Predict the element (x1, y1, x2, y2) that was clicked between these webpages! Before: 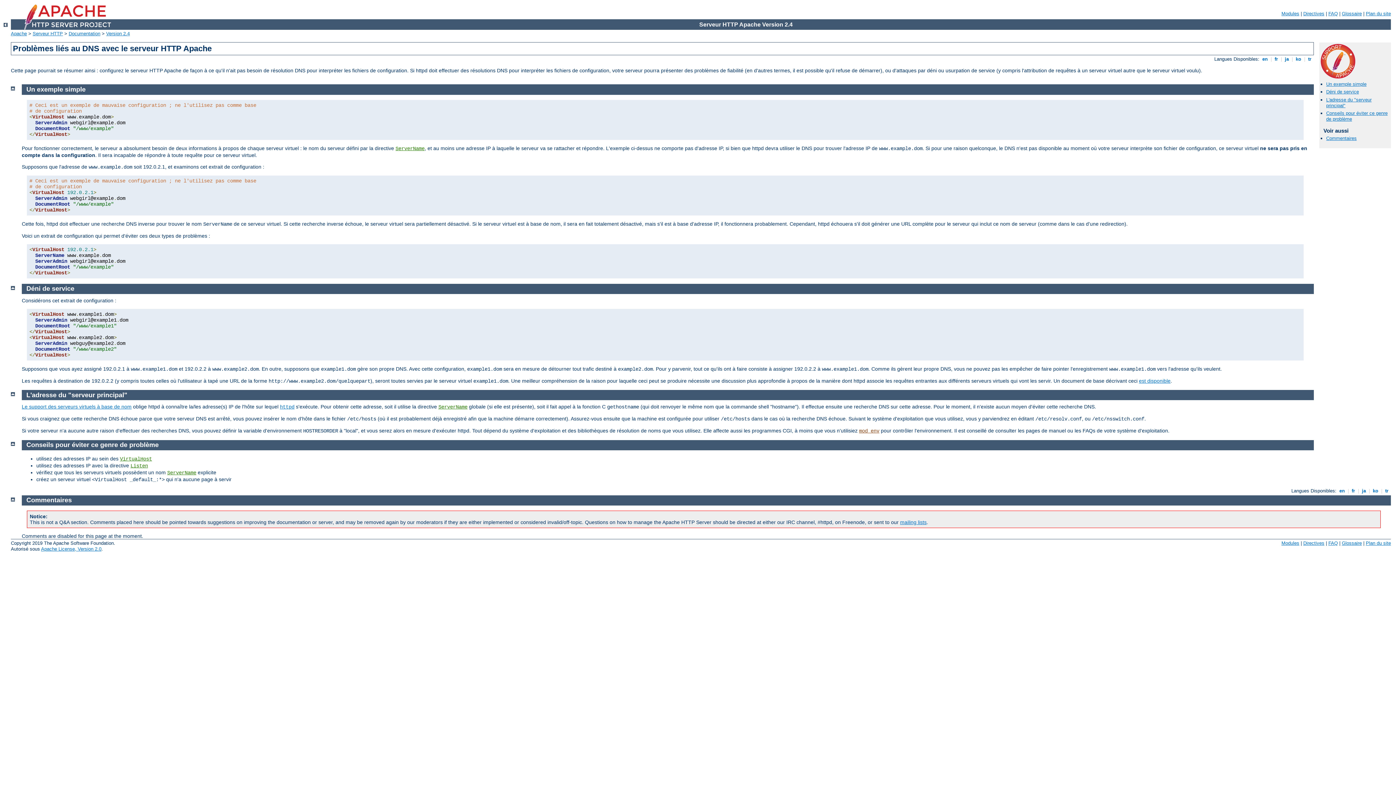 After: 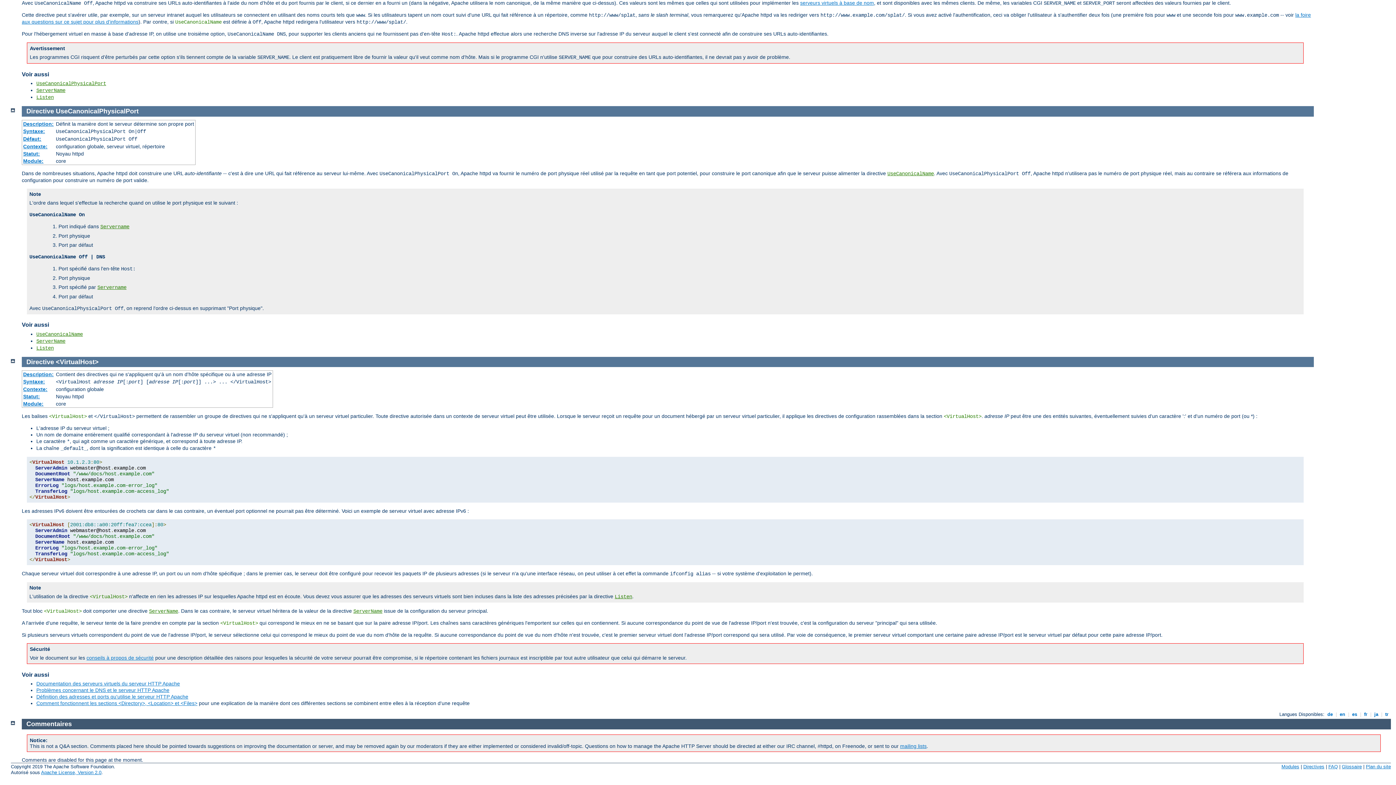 Action: bbox: (120, 456, 152, 462) label: VirtualHost